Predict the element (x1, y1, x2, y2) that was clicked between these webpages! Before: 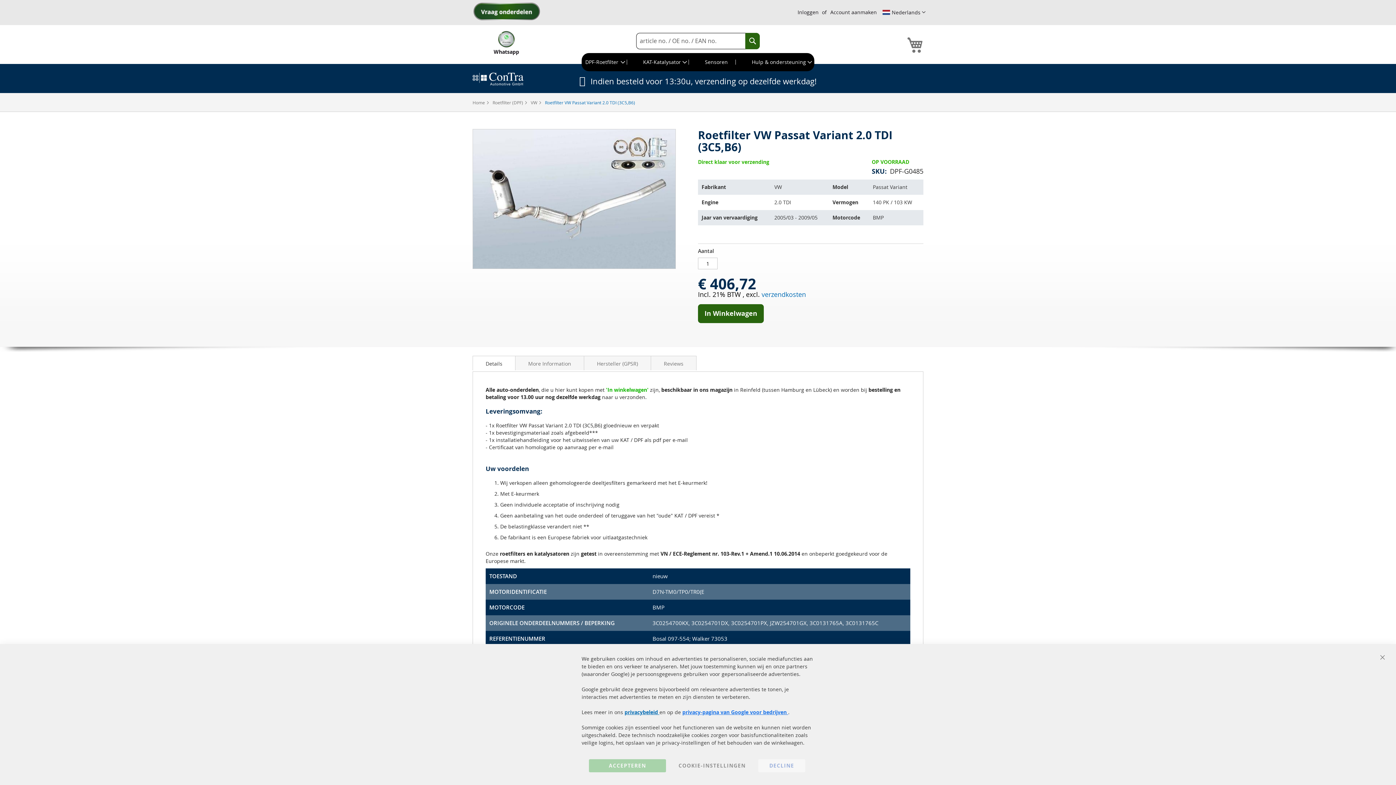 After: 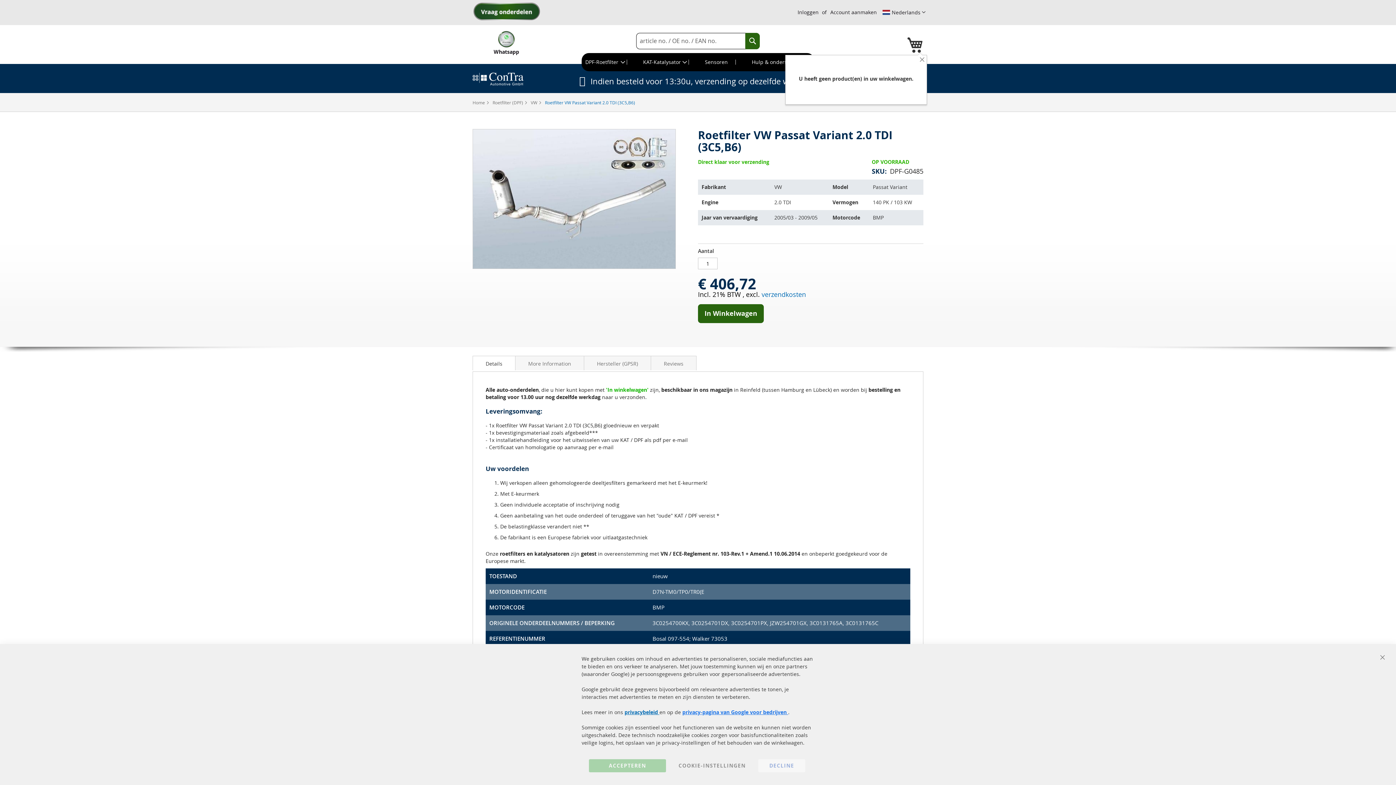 Action: label: Winkelwagen bbox: (906, 36, 923, 53)